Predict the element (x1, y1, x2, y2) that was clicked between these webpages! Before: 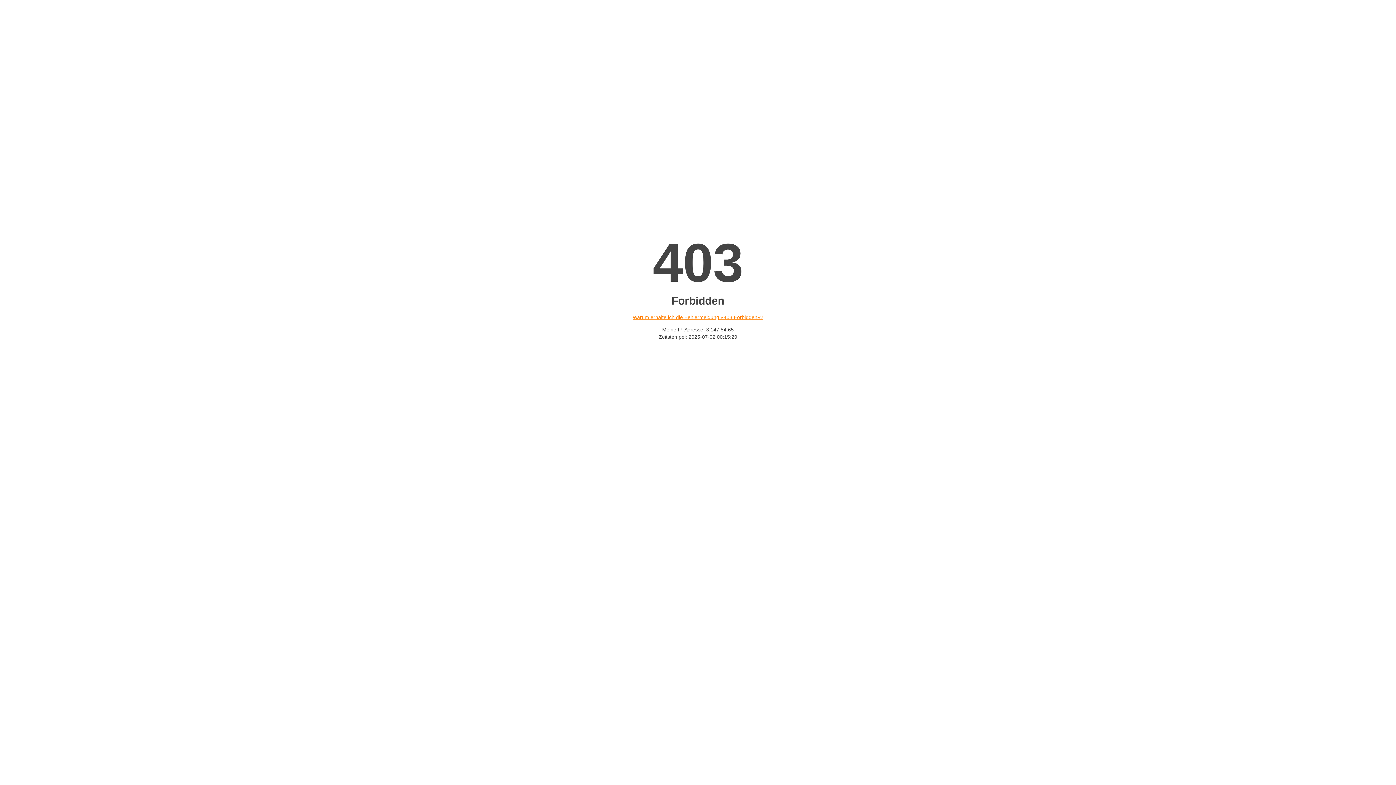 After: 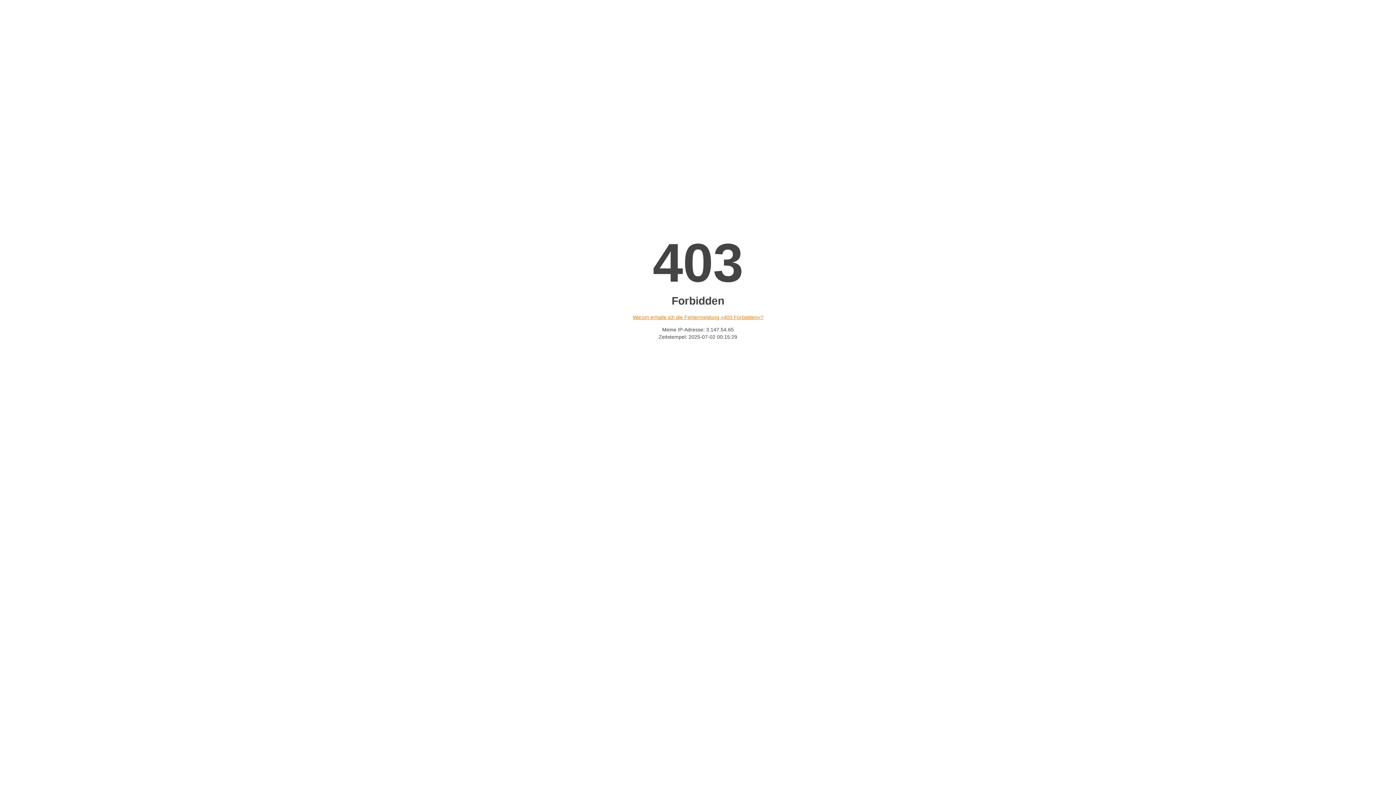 Action: label: Warum erhalte ich die Fehlermeldung «403 Forbidden»? bbox: (632, 314, 763, 320)